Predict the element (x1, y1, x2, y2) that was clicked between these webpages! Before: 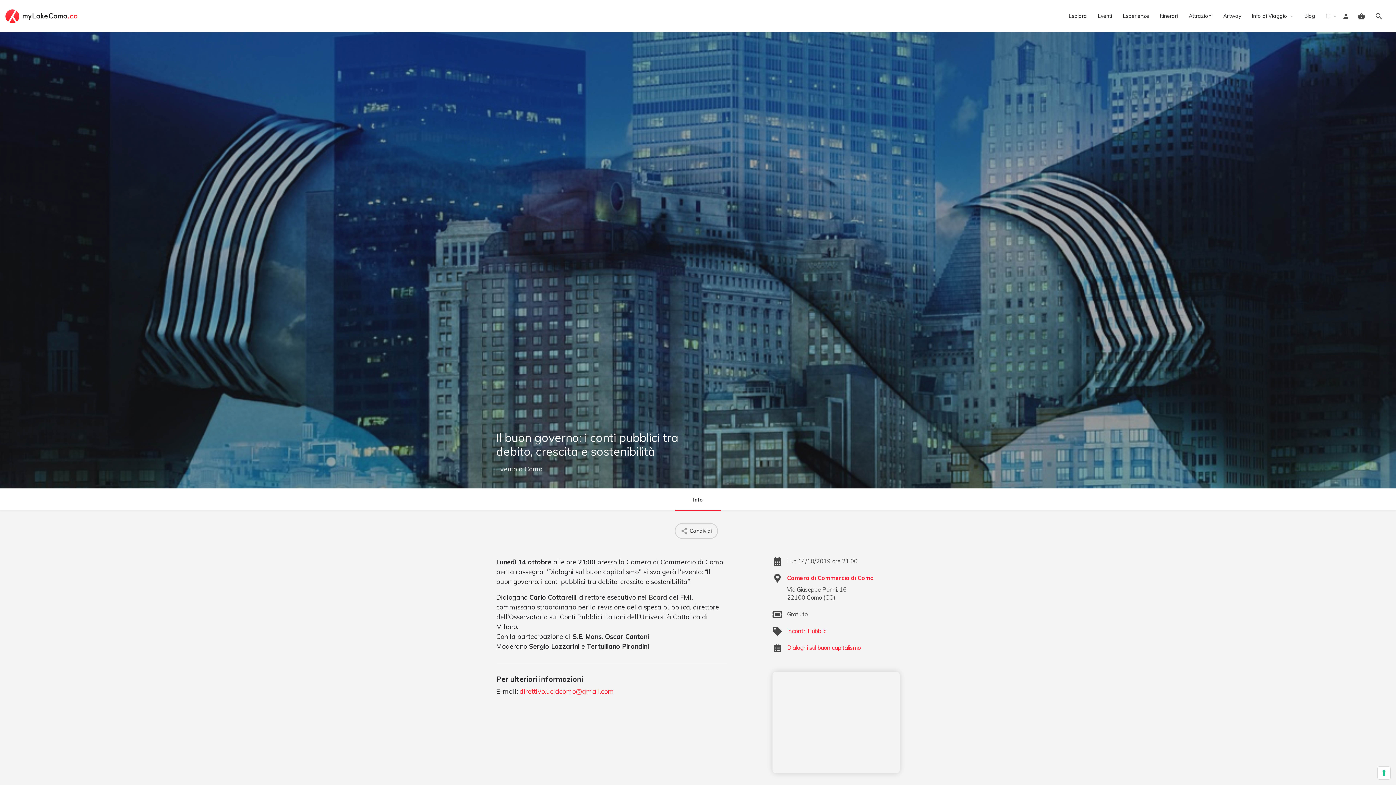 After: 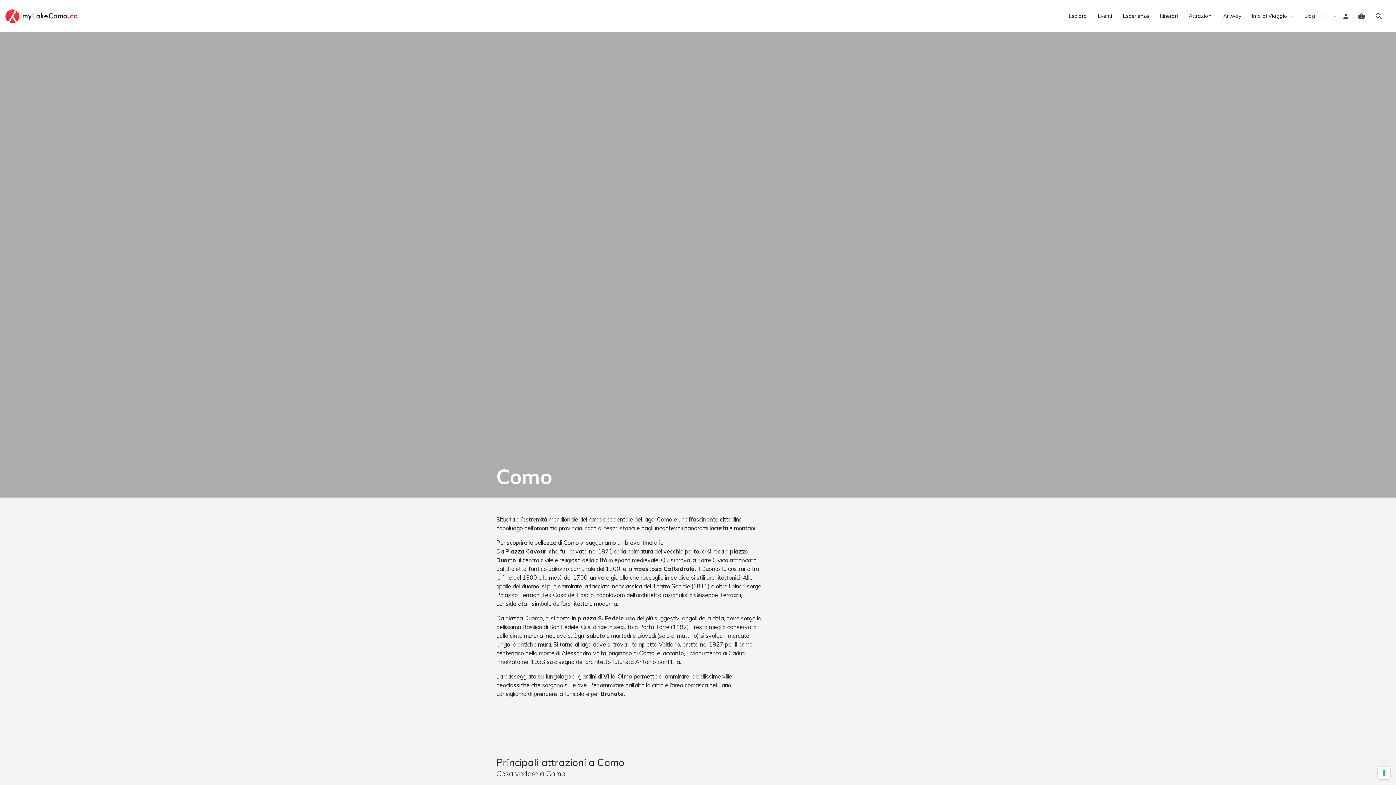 Action: bbox: (524, 465, 542, 473) label: Como